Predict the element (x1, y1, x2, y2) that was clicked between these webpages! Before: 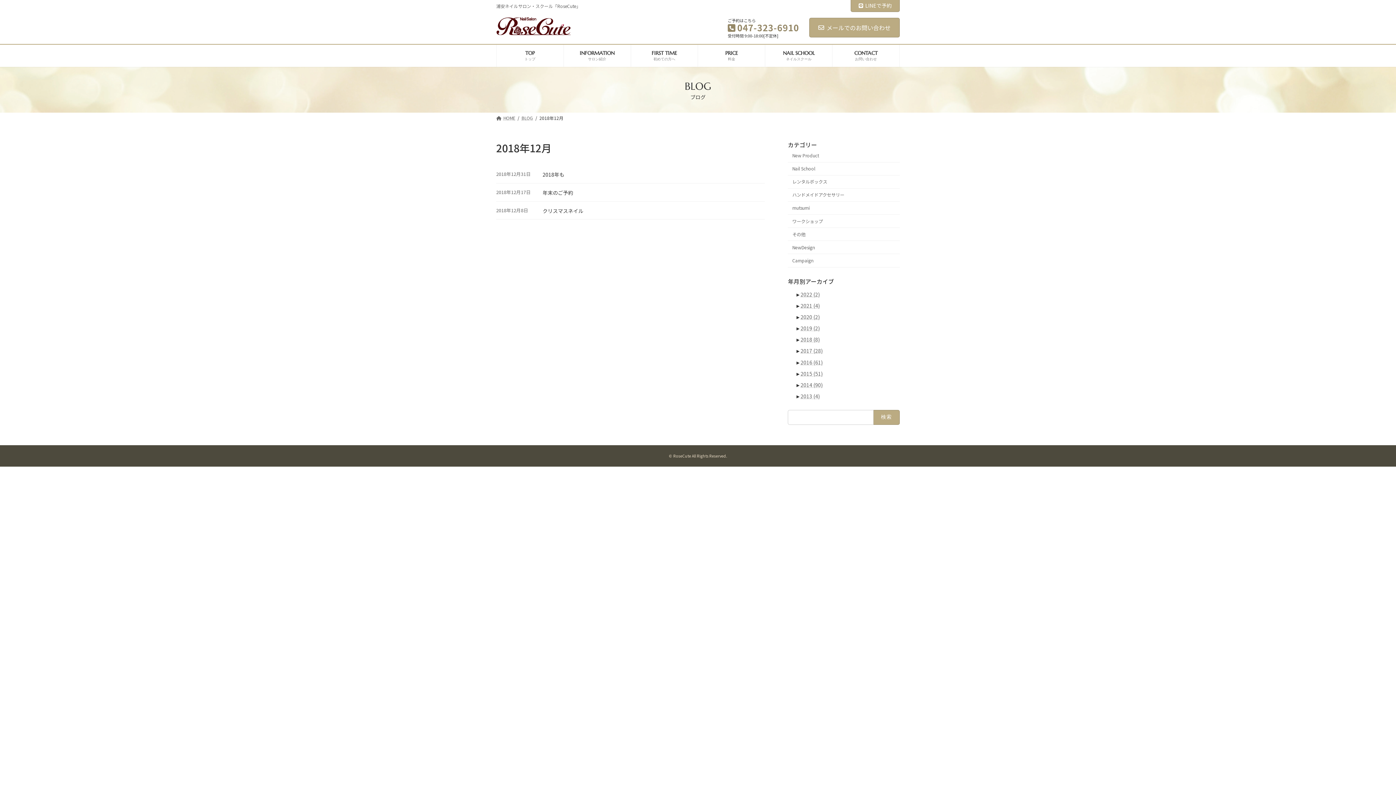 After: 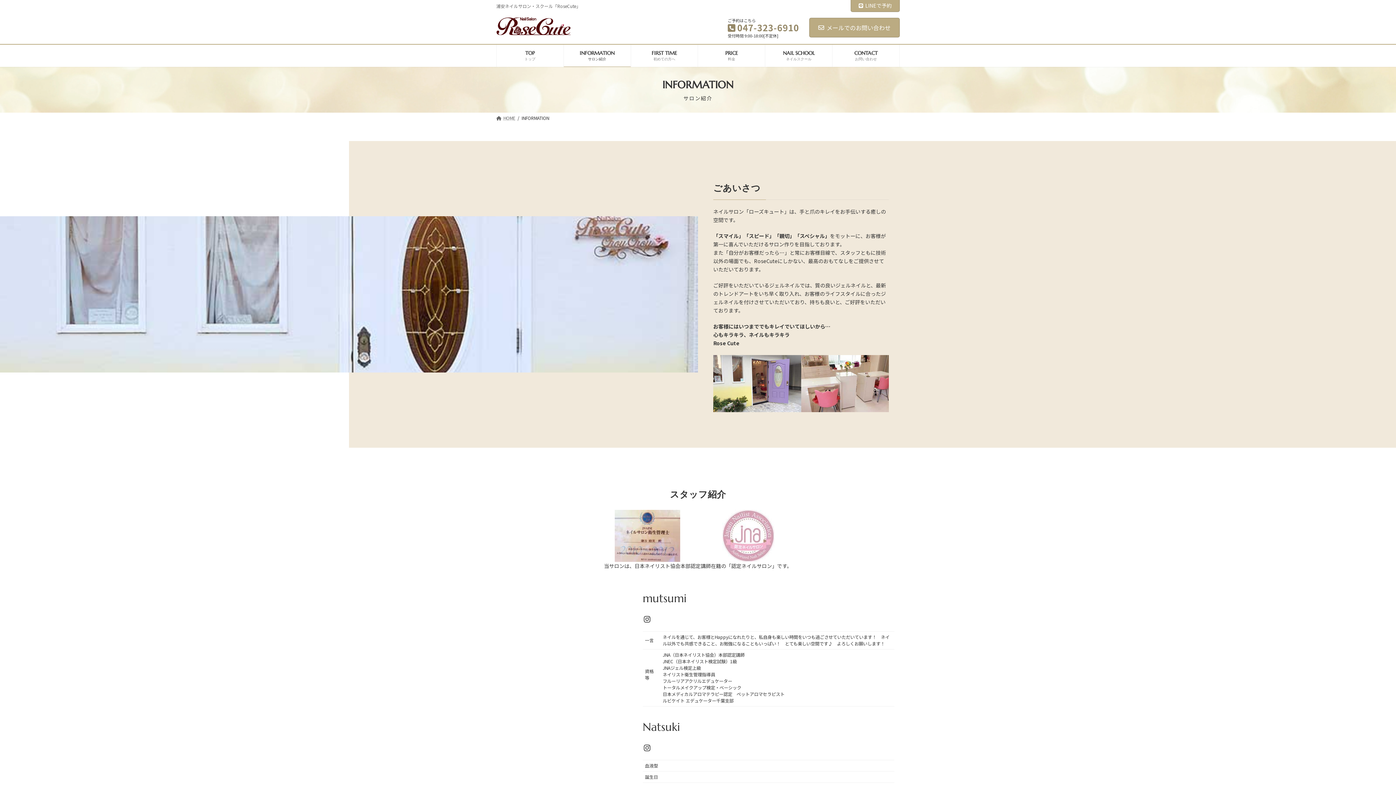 Action: bbox: (563, 44, 630, 67) label: INFORMATION
サロン紹介